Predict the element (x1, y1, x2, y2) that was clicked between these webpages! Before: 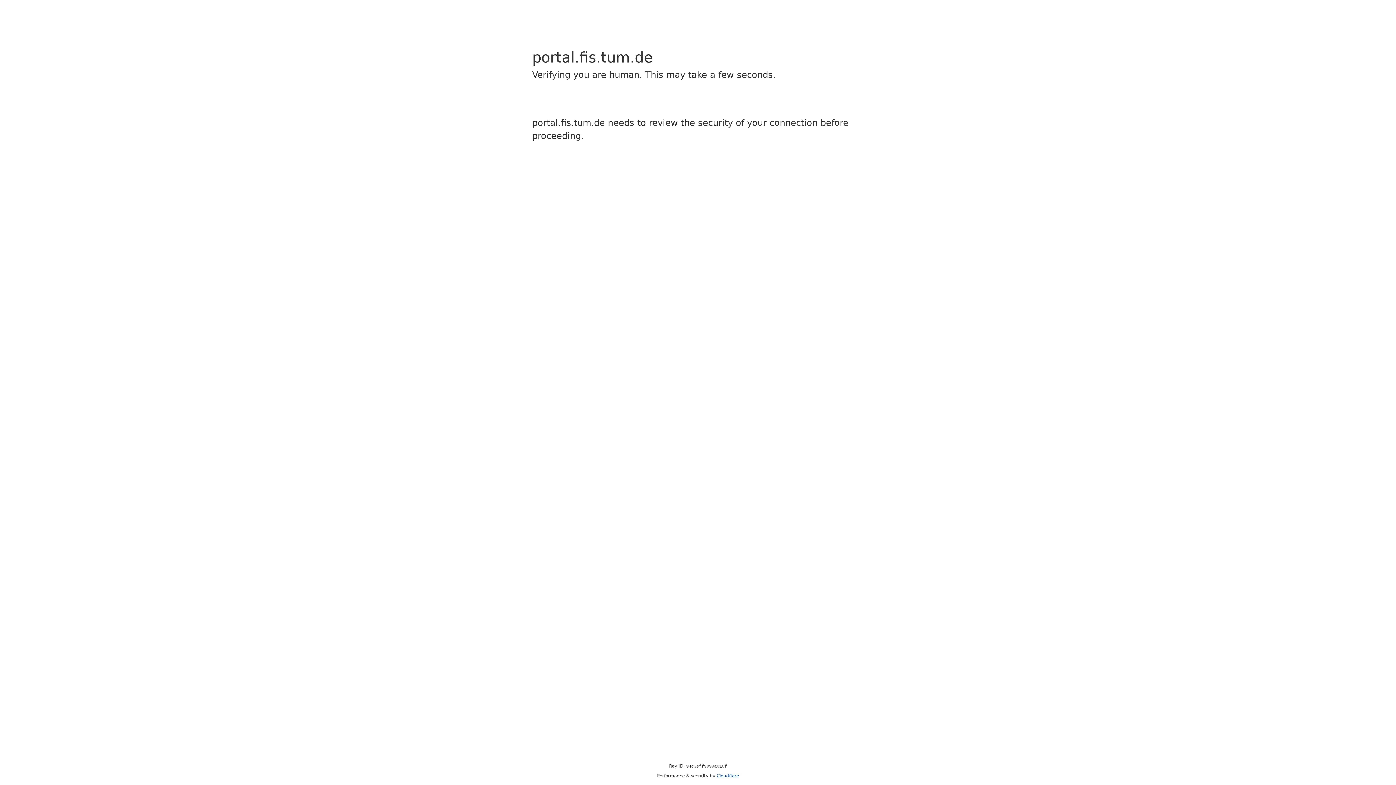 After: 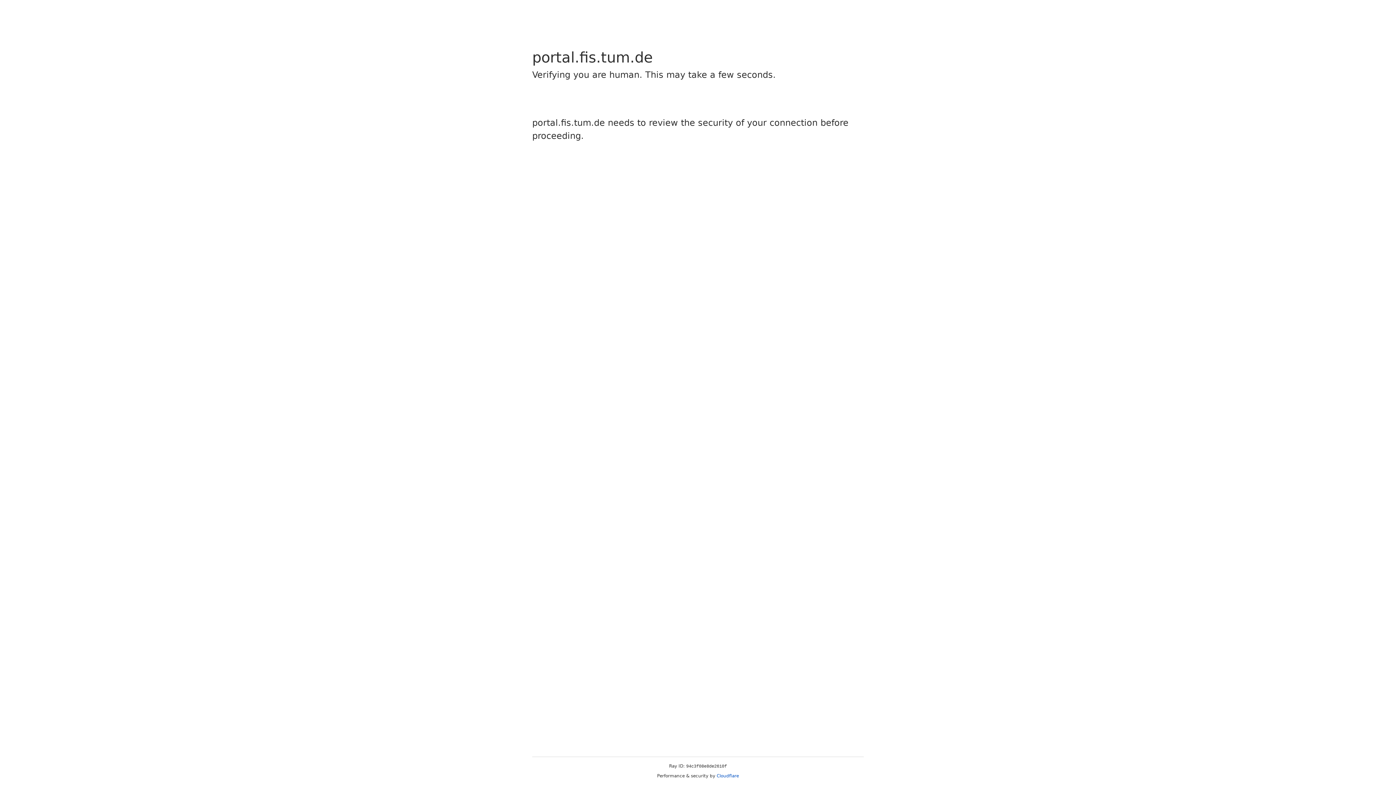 Action: label: Cloudflare bbox: (716, 773, 739, 778)